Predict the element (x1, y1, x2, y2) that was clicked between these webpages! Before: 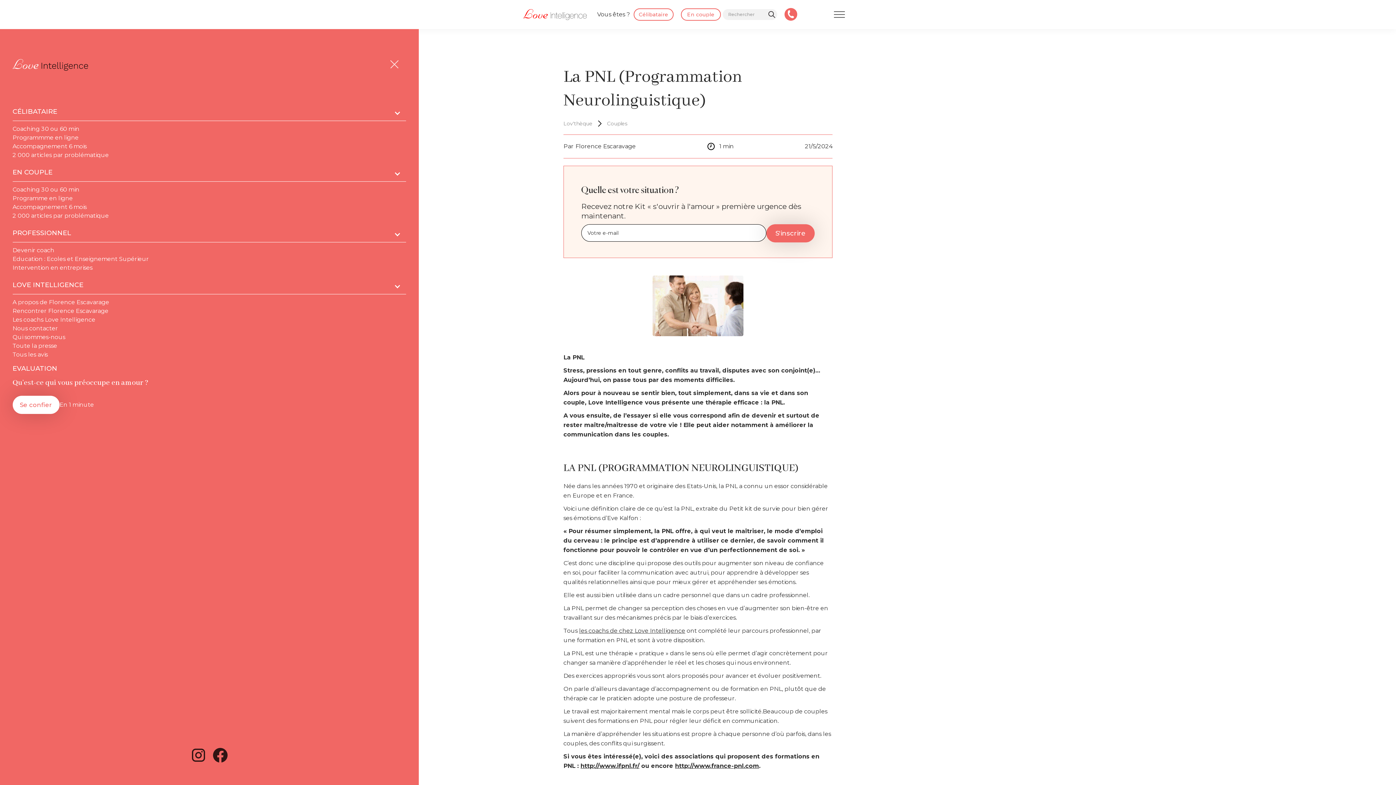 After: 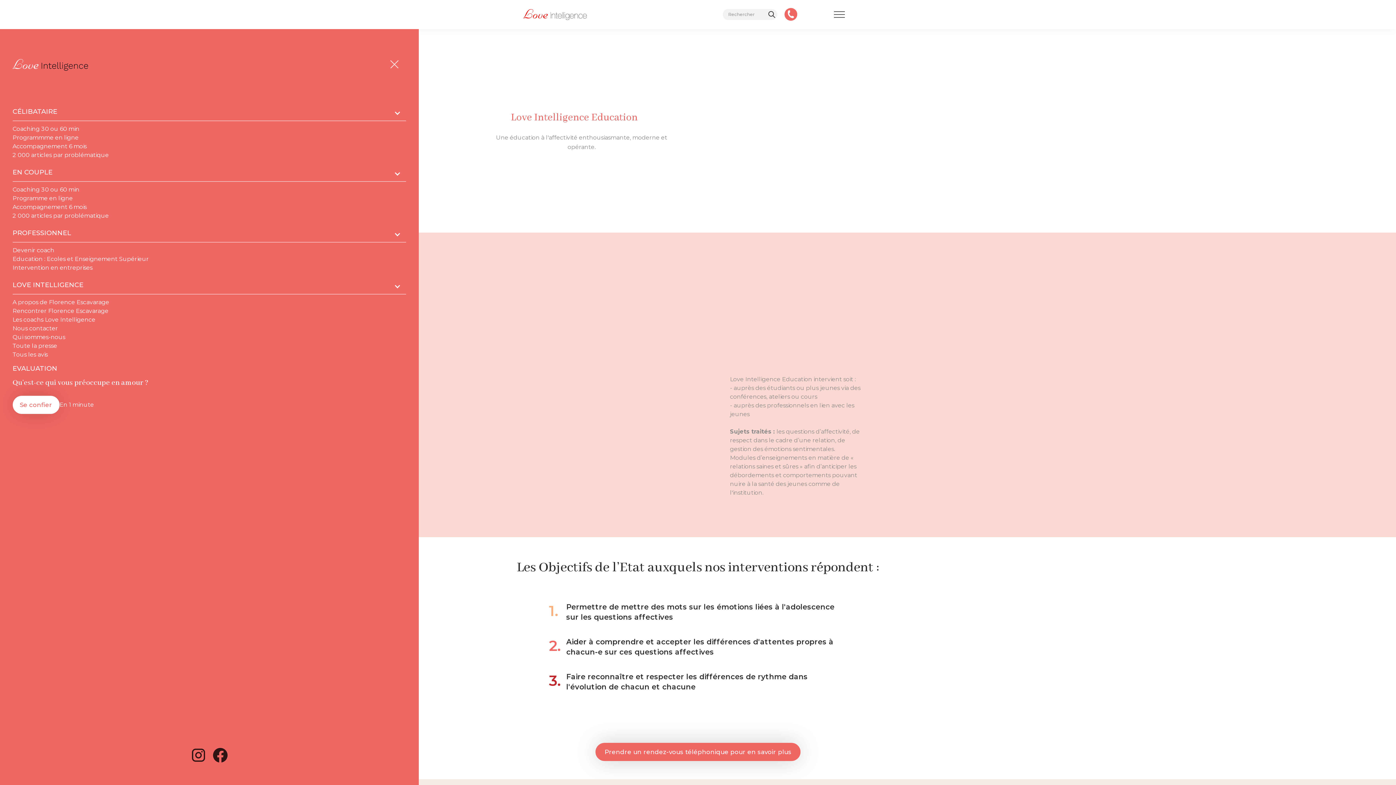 Action: label: Education : Ecoles et Enseignement Supérieur bbox: (12, 254, 406, 263)